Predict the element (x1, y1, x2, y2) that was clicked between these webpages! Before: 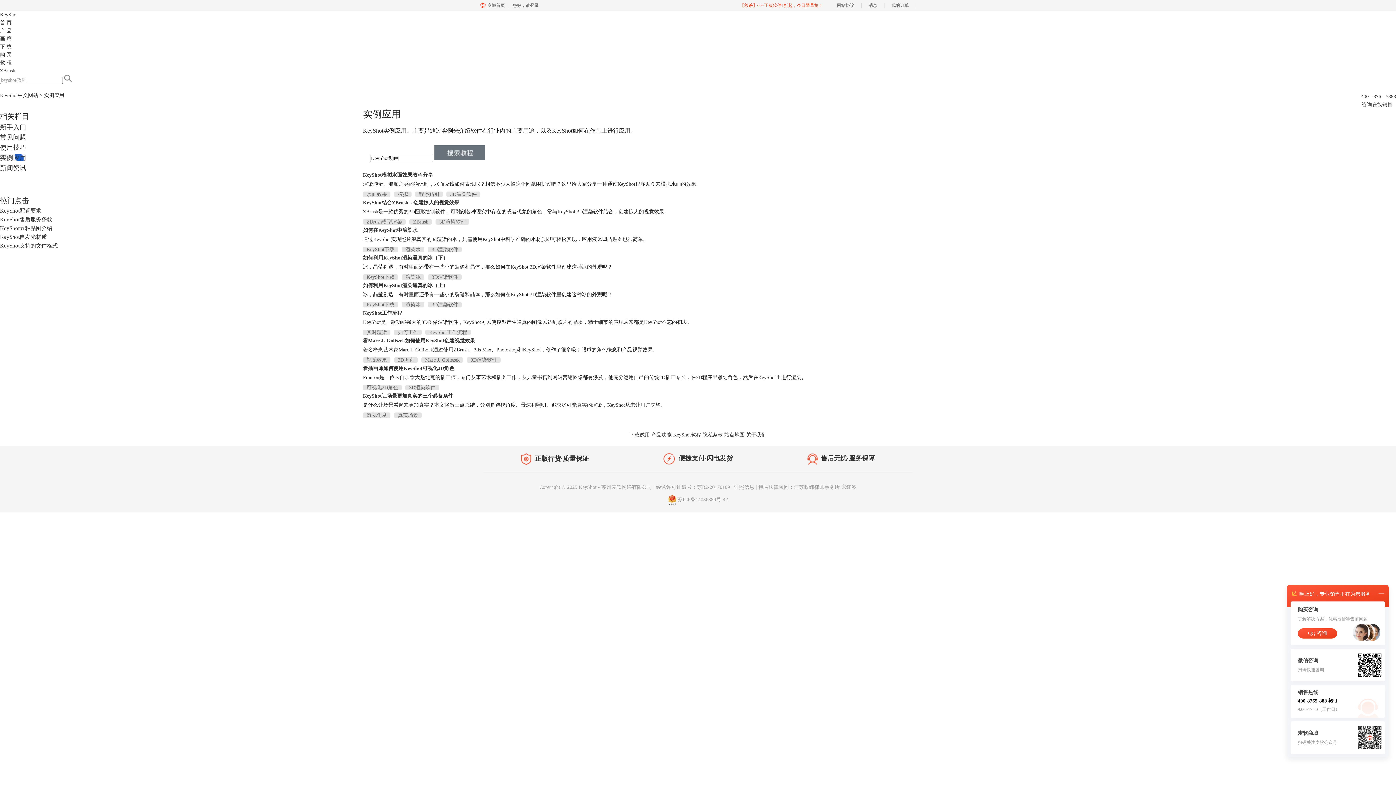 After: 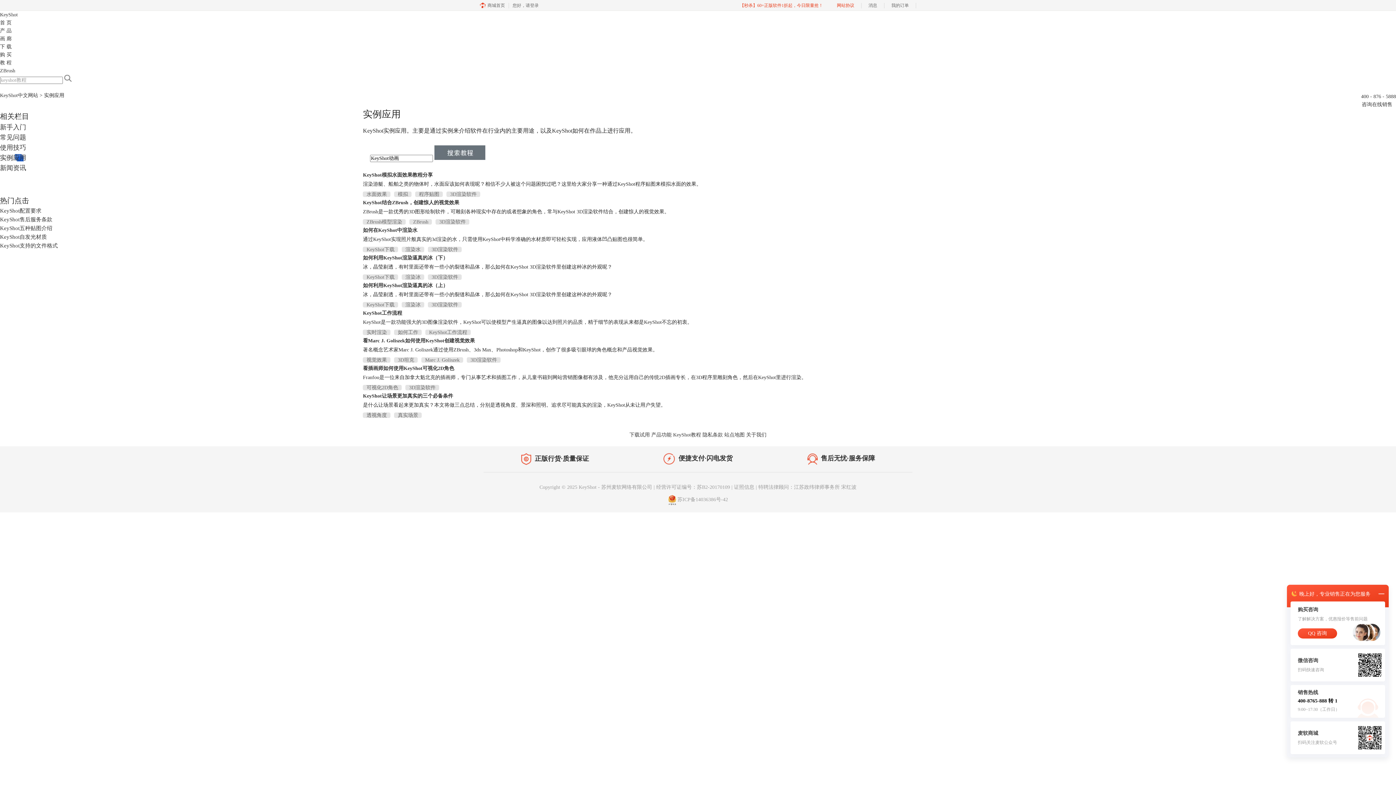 Action: bbox: (830, 0, 861, 10) label: 网站协议